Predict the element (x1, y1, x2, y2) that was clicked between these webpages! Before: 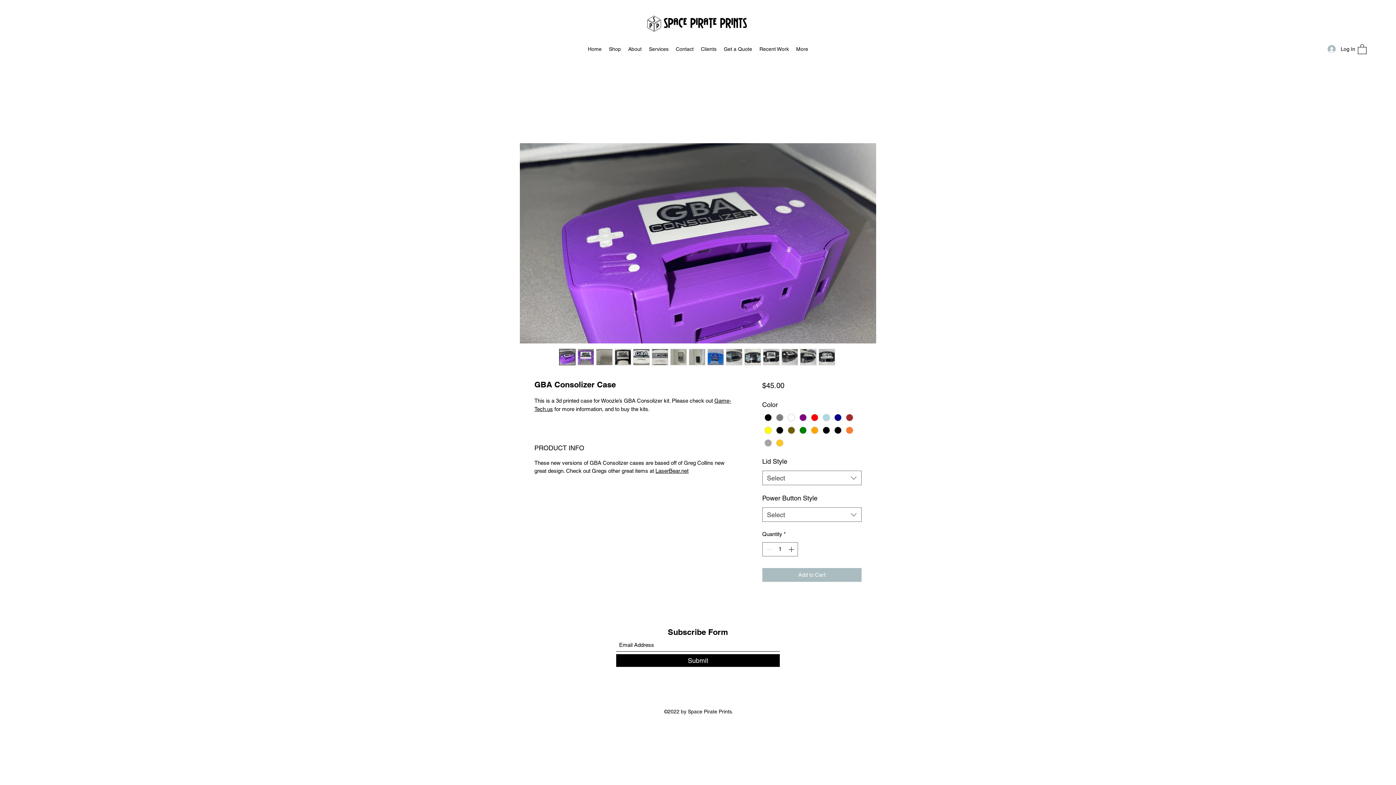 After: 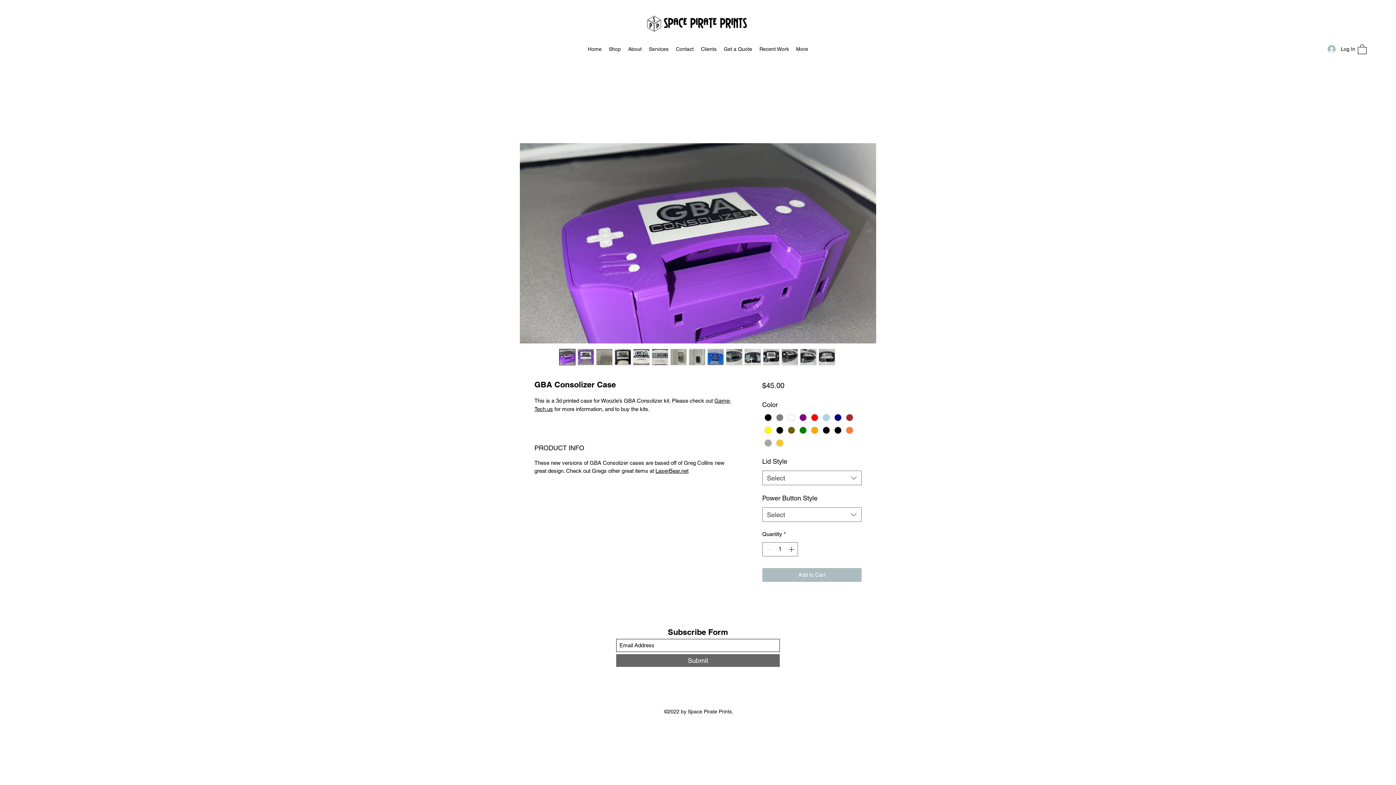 Action: bbox: (616, 654, 780, 667) label: Submit